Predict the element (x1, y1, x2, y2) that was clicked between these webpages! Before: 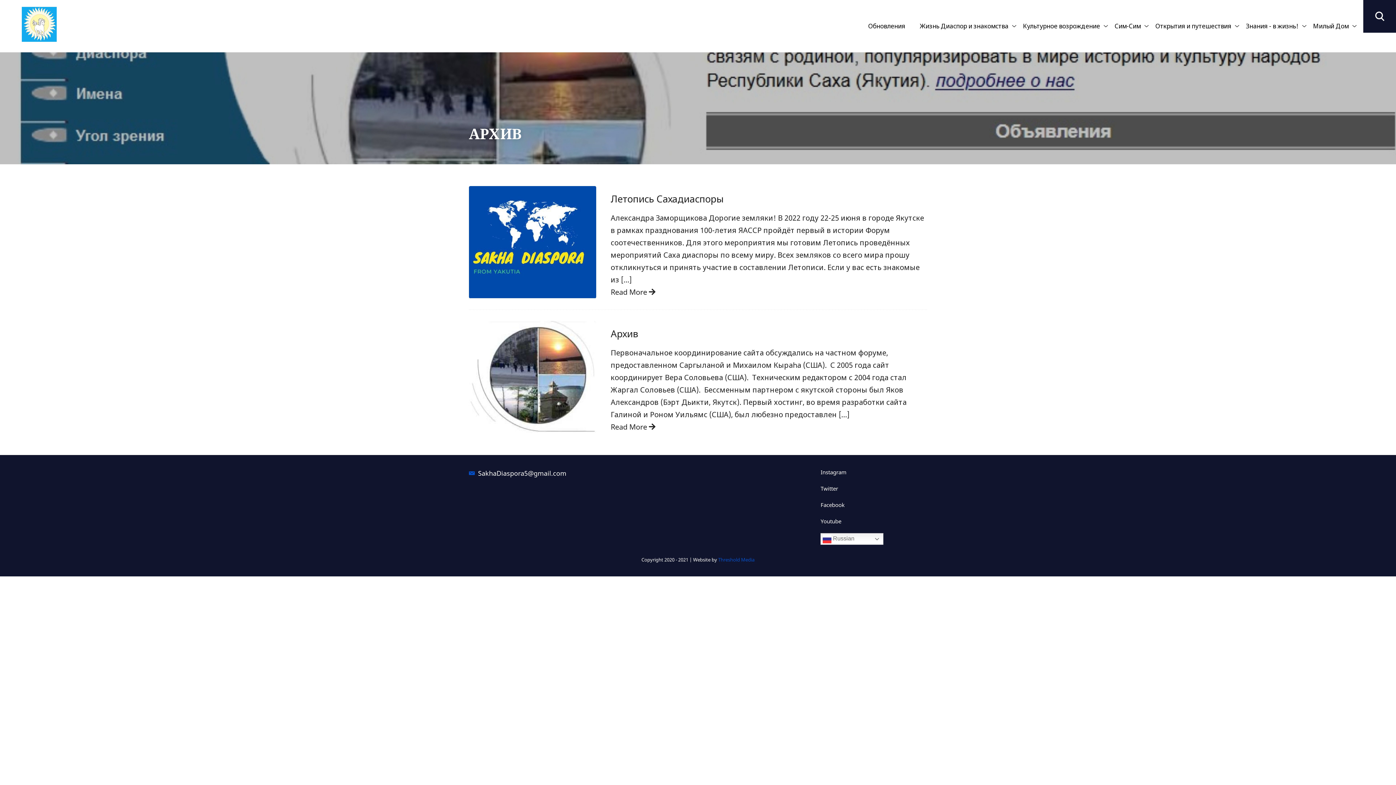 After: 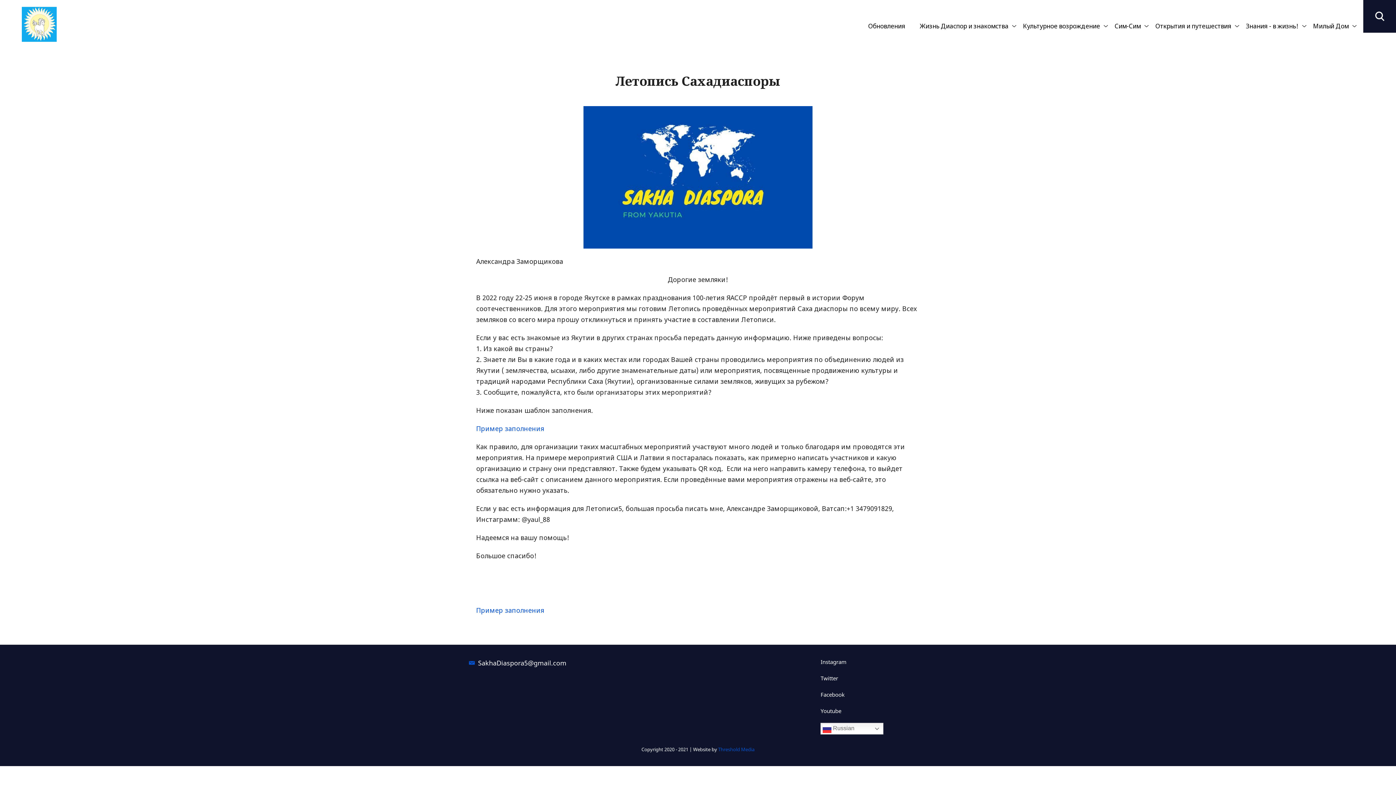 Action: label: Read More  bbox: (610, 287, 655, 297)